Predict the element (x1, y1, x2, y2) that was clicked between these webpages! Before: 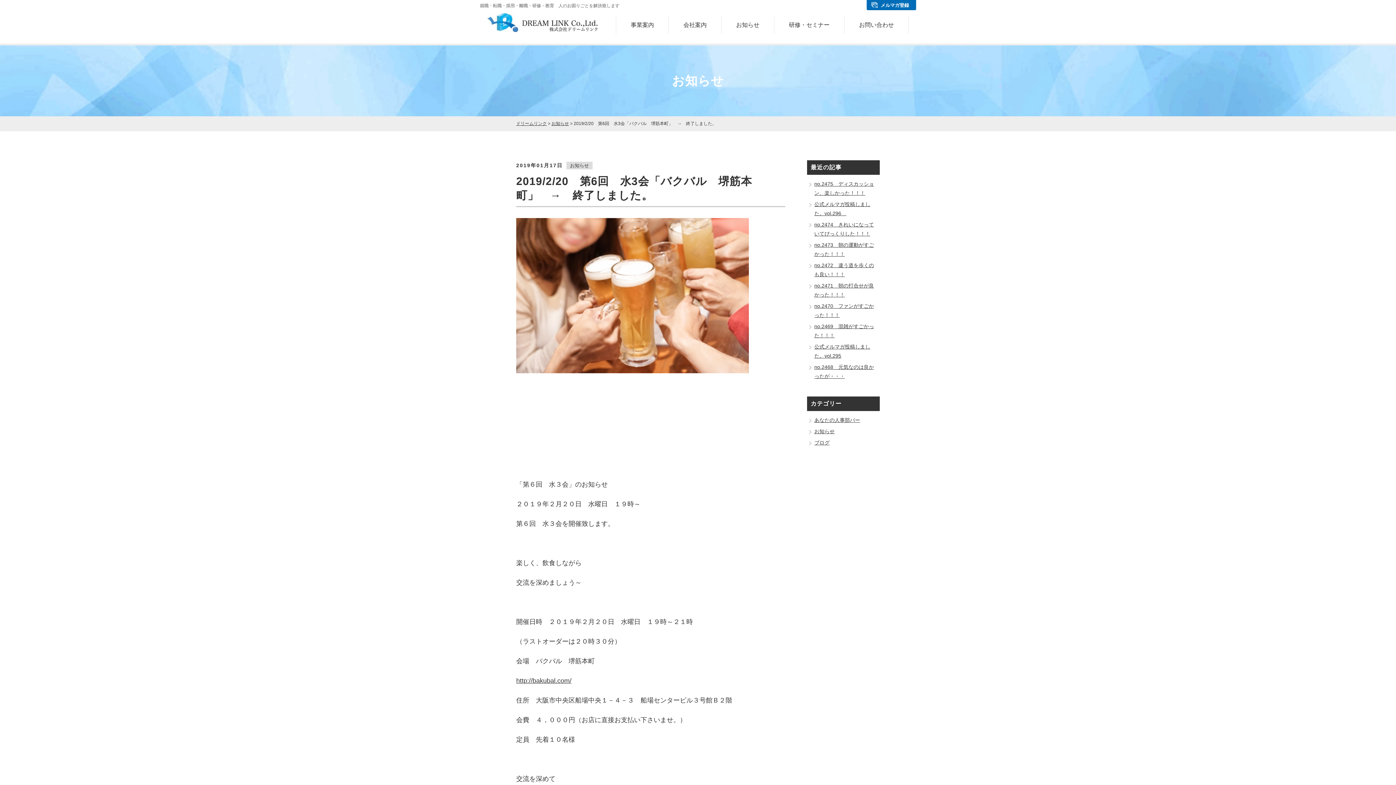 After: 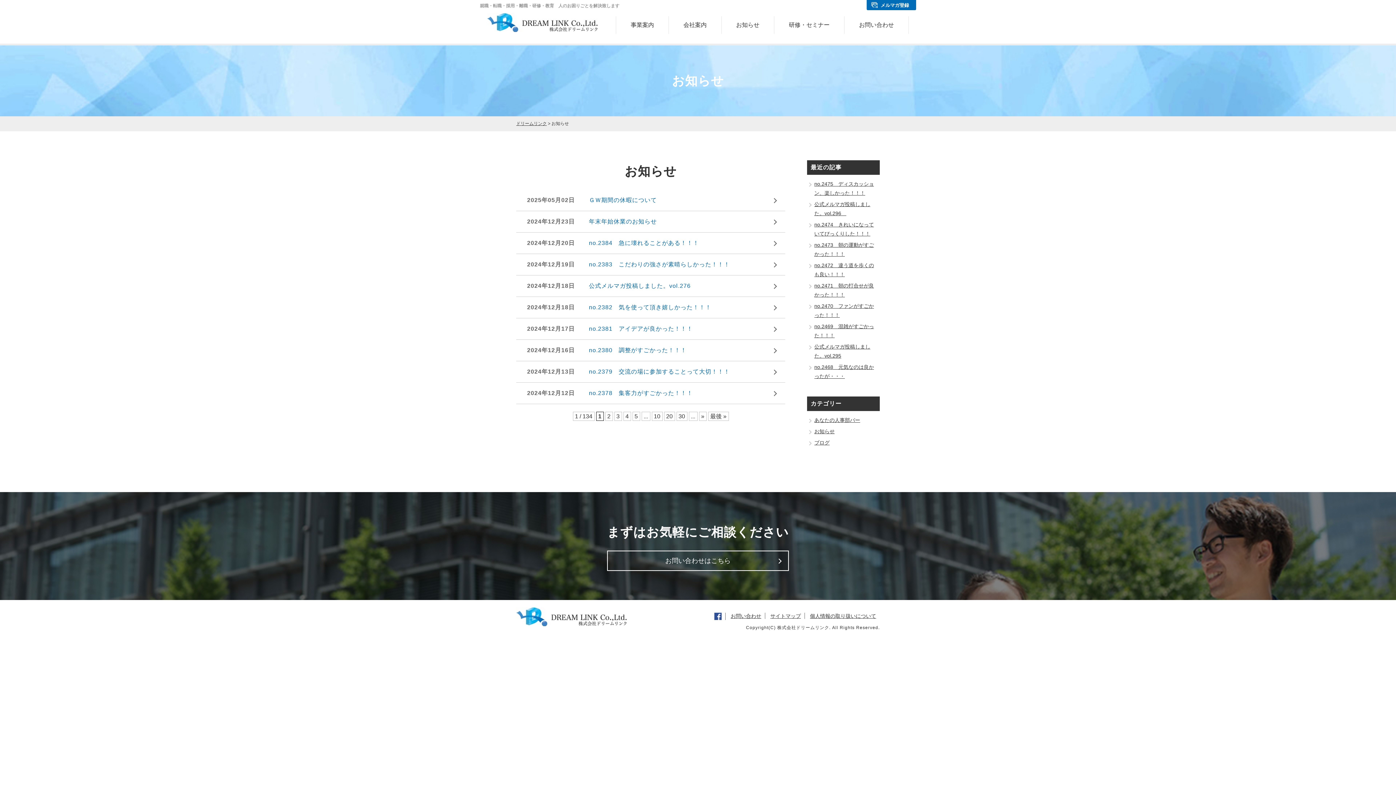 Action: label: お知らせ bbox: (551, 121, 569, 126)